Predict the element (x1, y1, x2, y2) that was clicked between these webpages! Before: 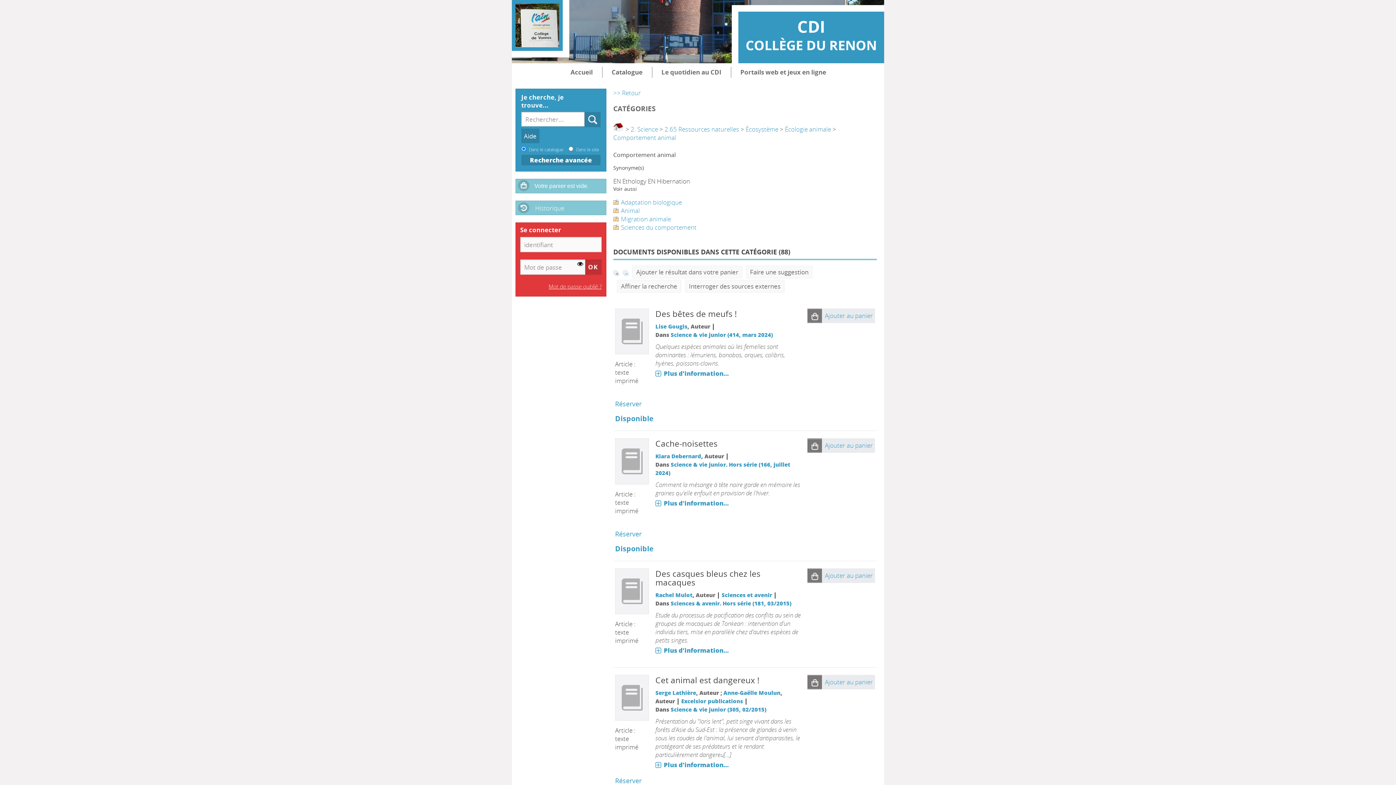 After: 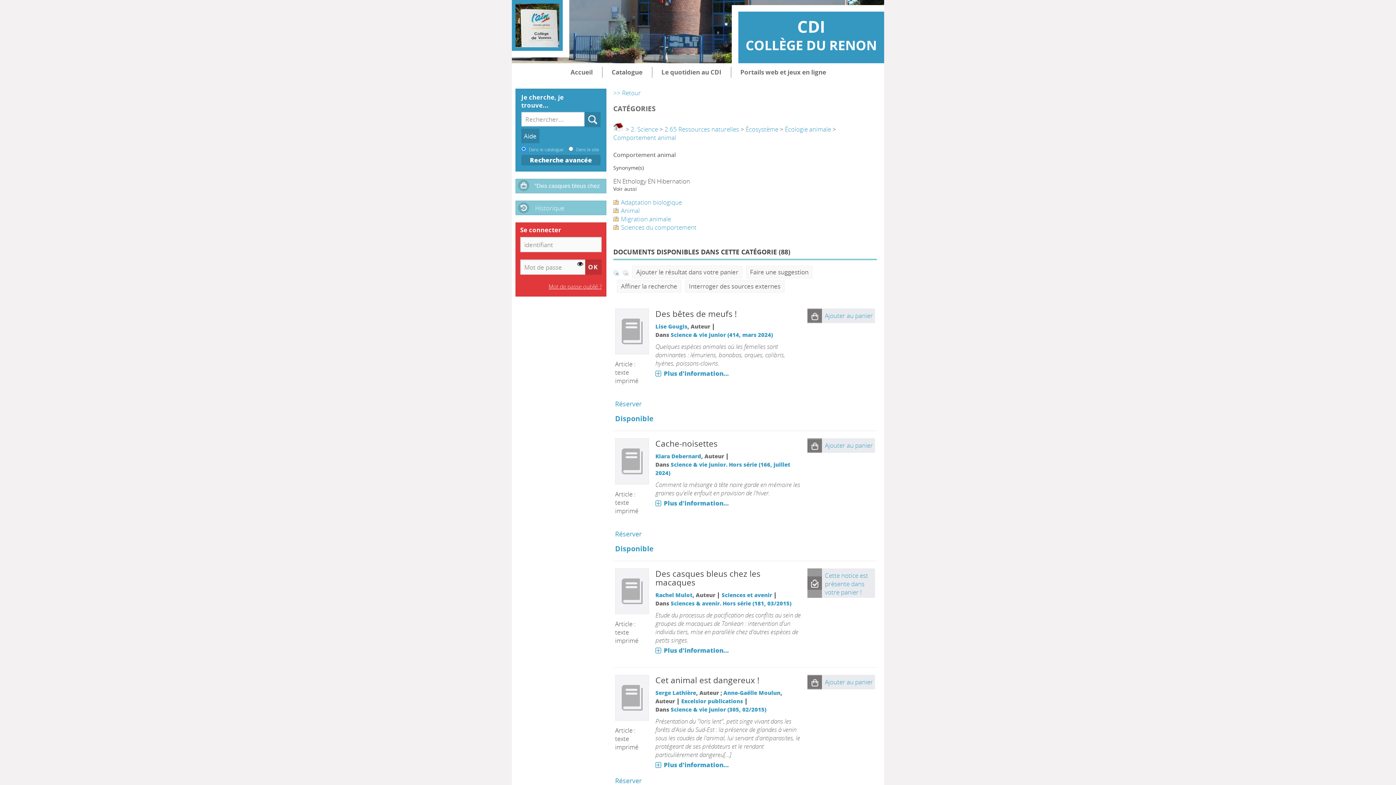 Action: bbox: (807, 569, 822, 582)